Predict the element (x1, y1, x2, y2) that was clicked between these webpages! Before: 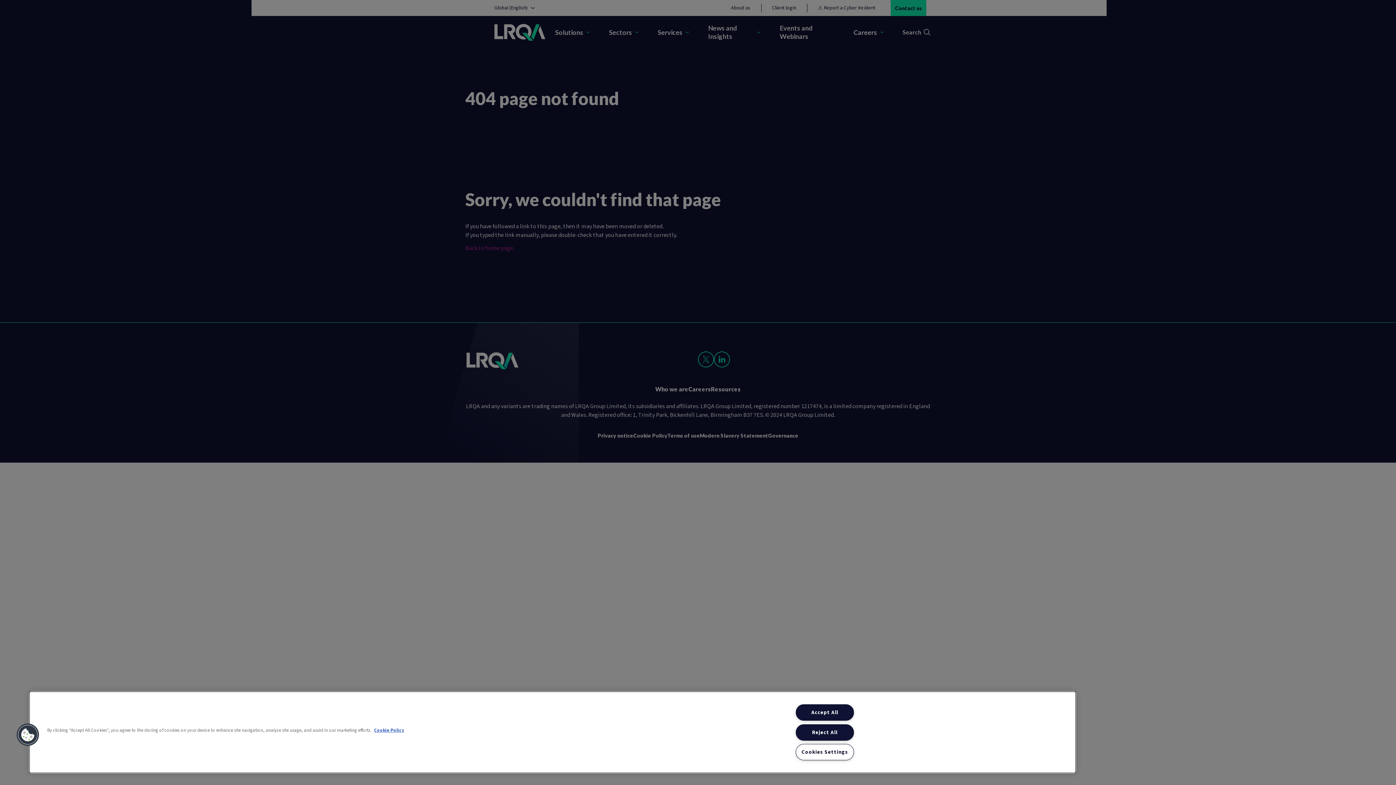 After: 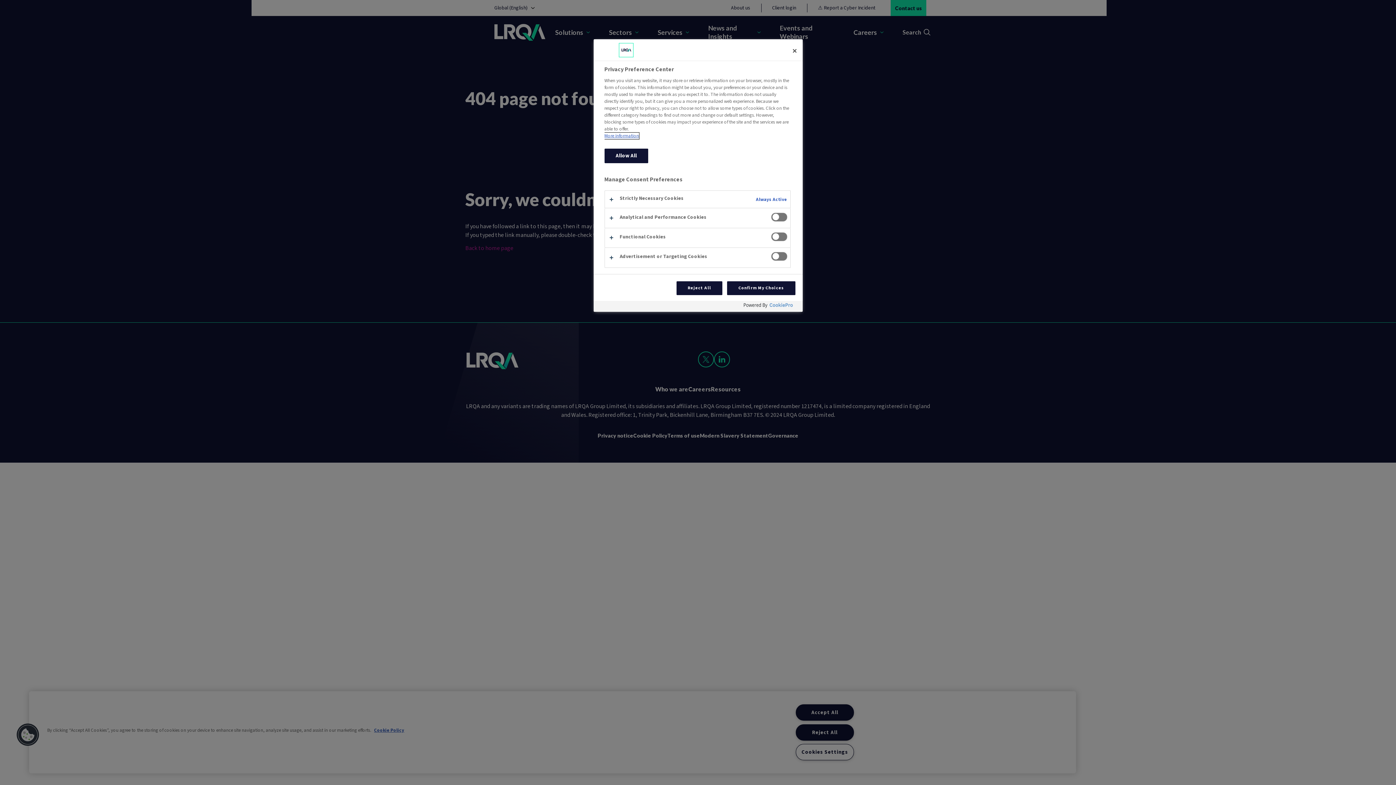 Action: bbox: (16, 723, 39, 746) label: Cookies